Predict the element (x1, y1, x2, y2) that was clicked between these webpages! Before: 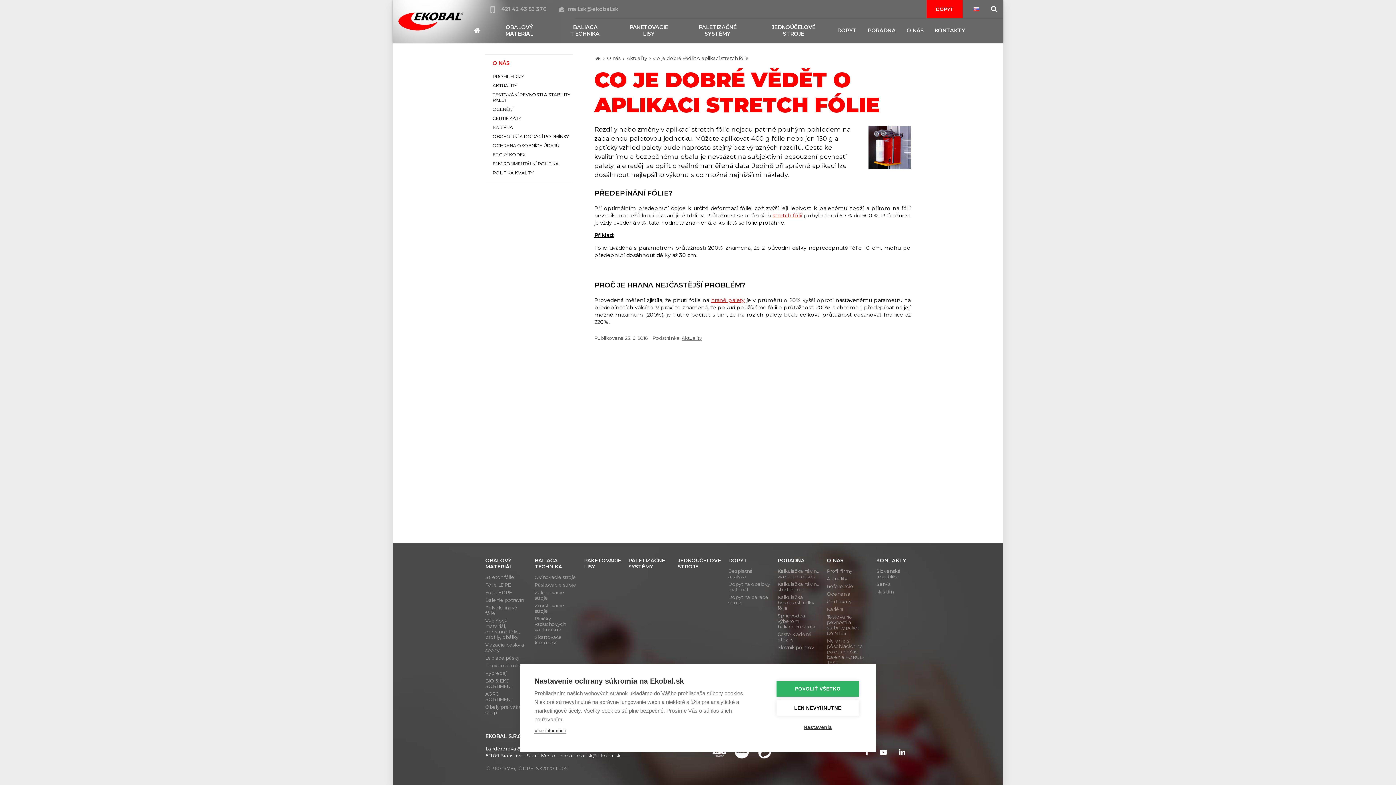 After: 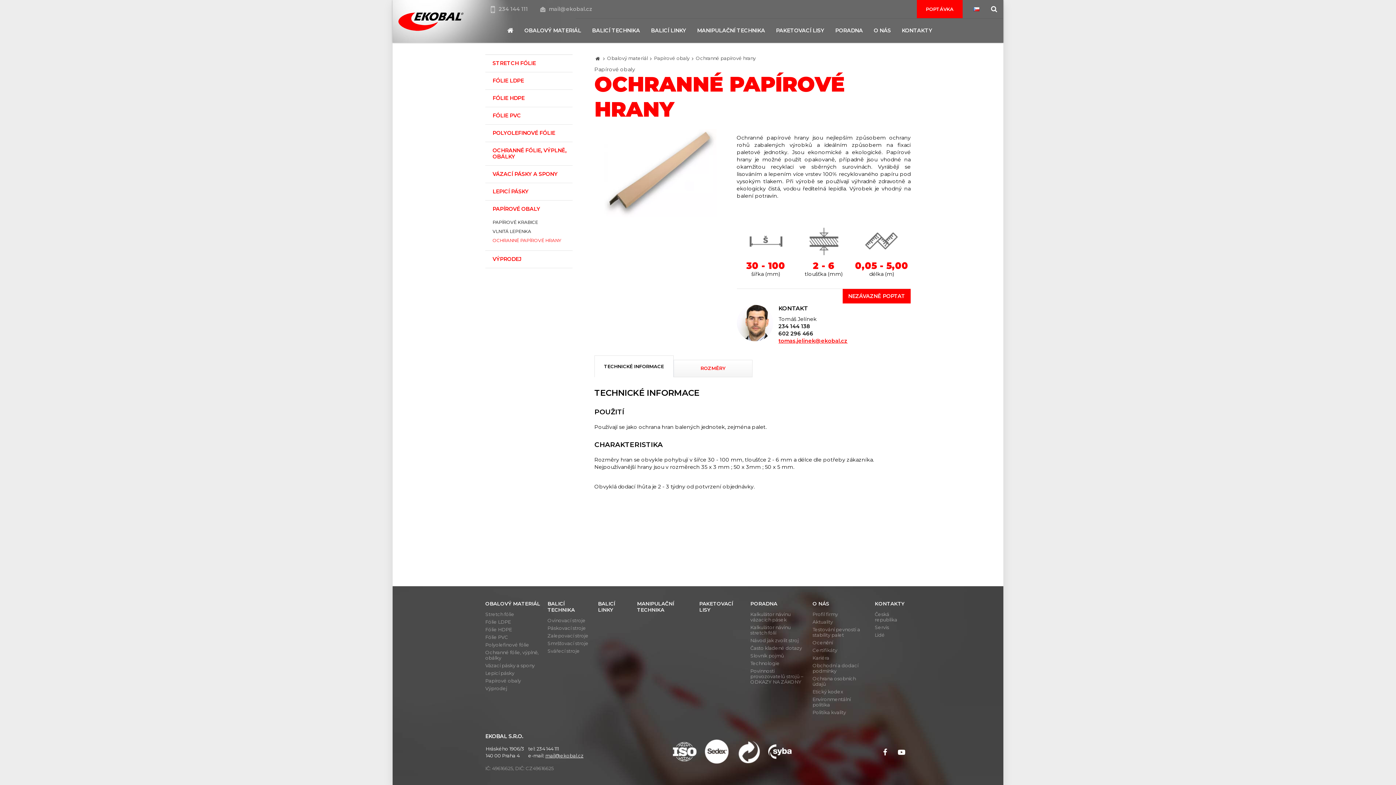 Action: bbox: (711, 297, 744, 303) label: hraně palety